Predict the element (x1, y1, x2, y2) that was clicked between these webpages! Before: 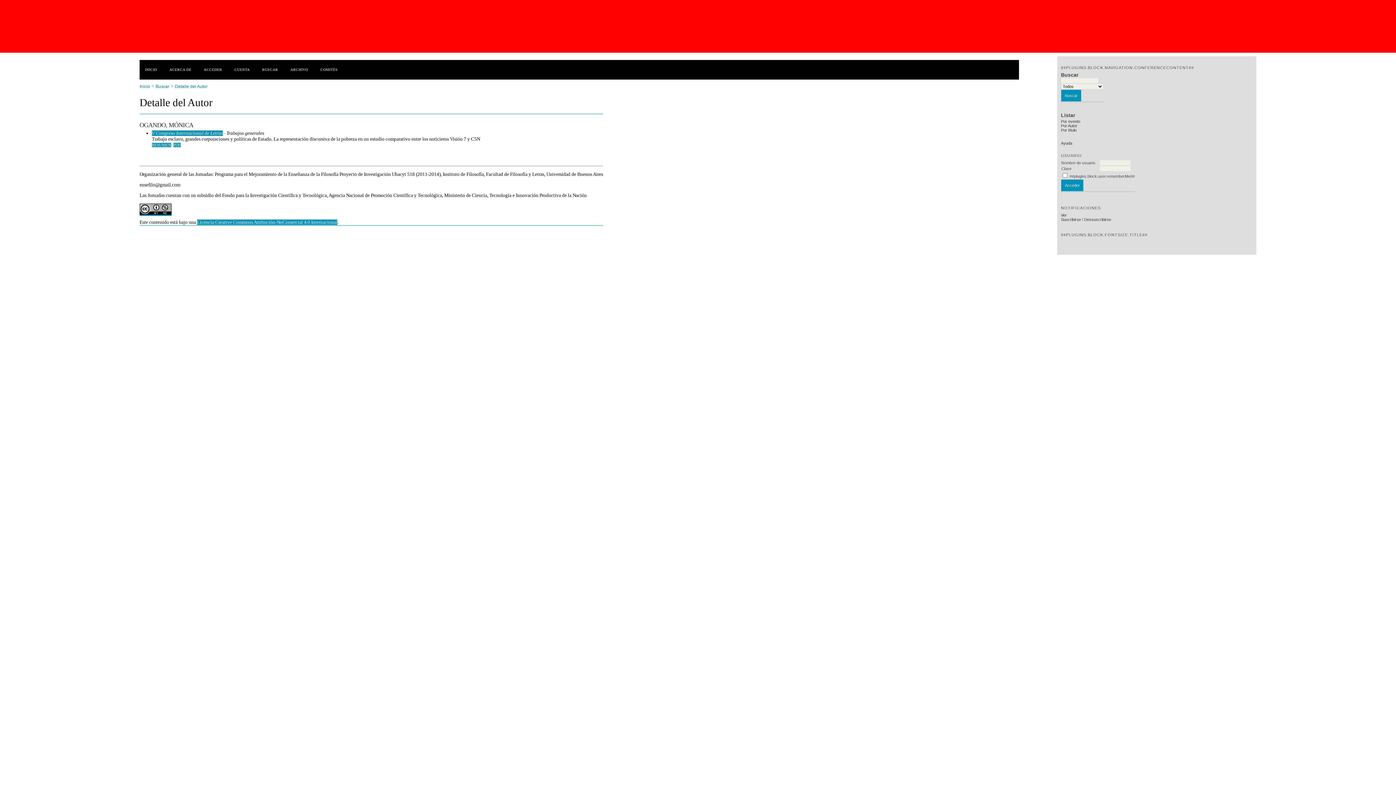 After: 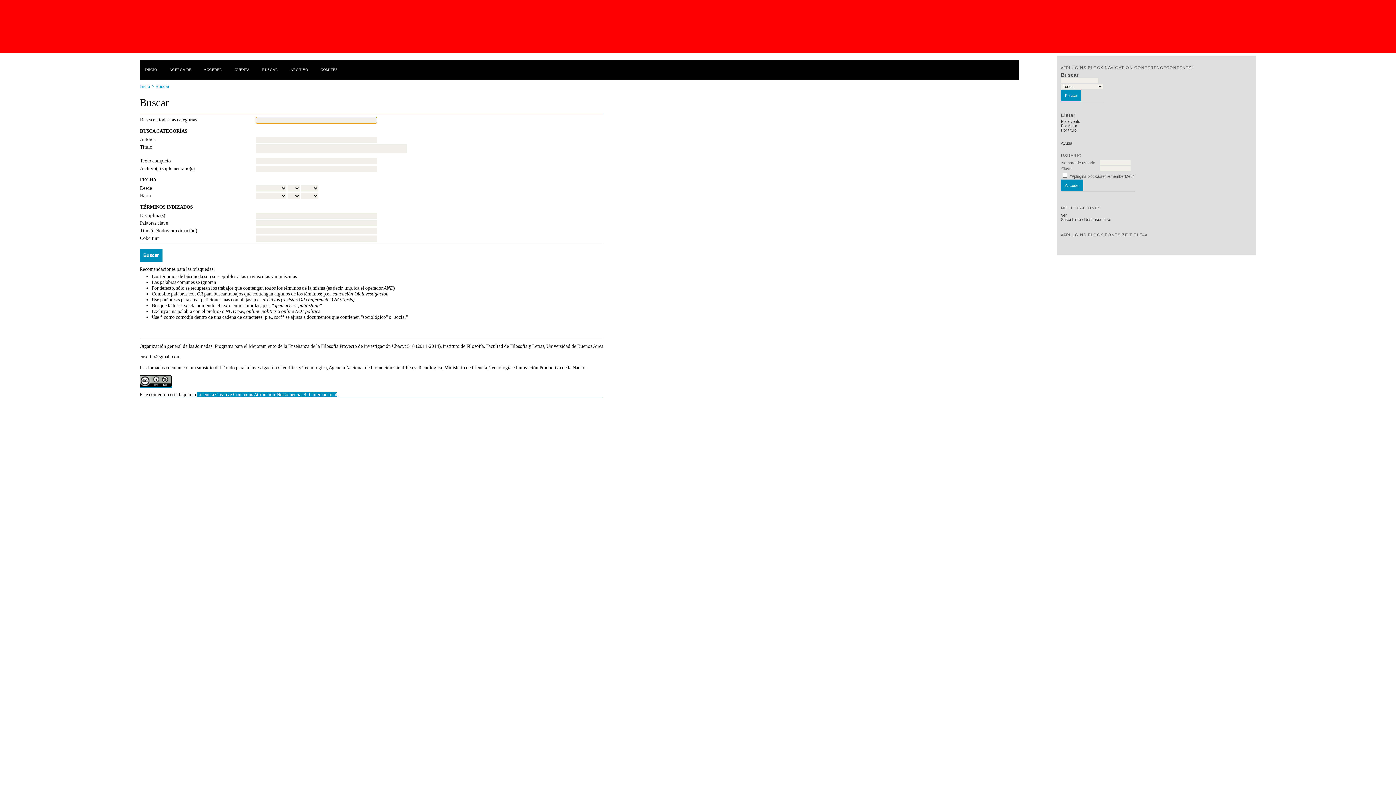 Action: bbox: (256, 66, 283, 72) label: BUSCAR